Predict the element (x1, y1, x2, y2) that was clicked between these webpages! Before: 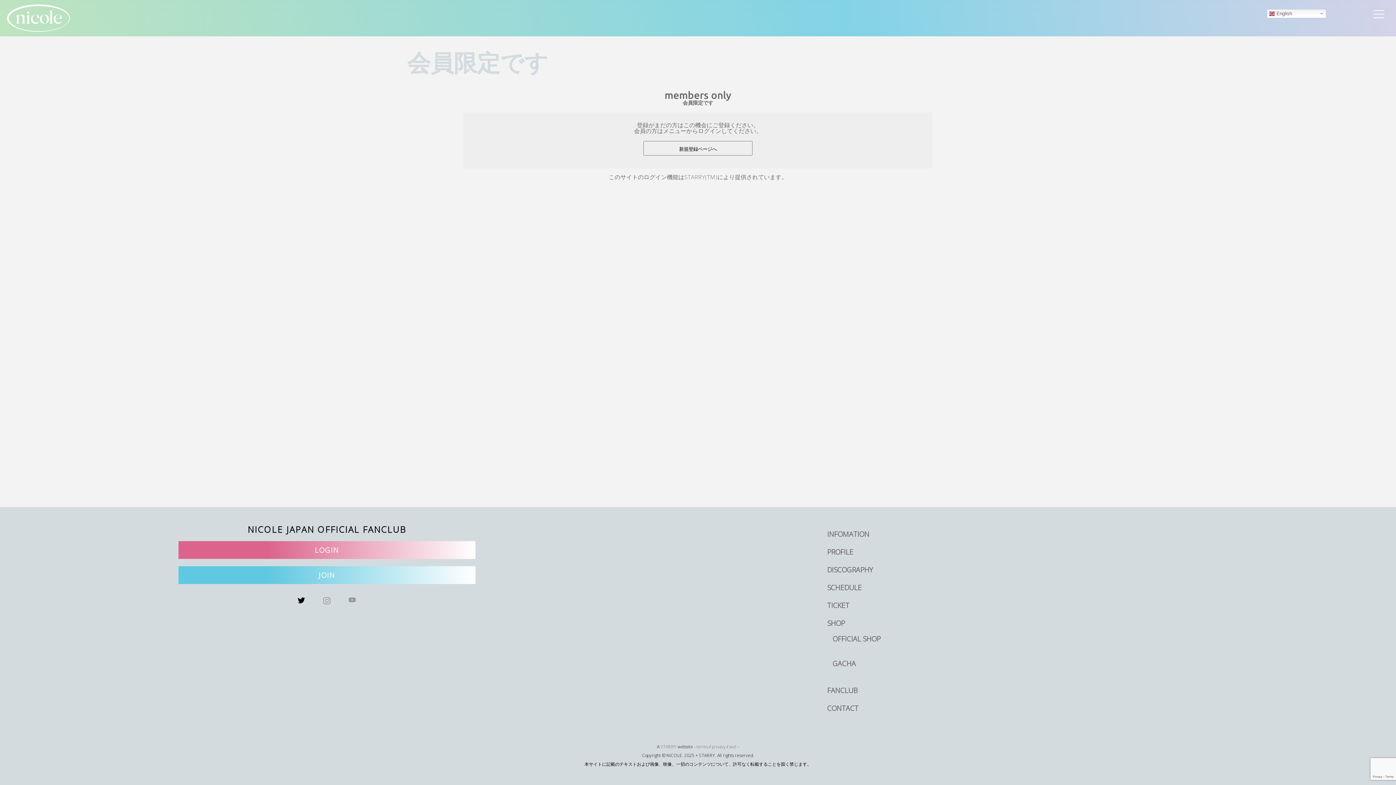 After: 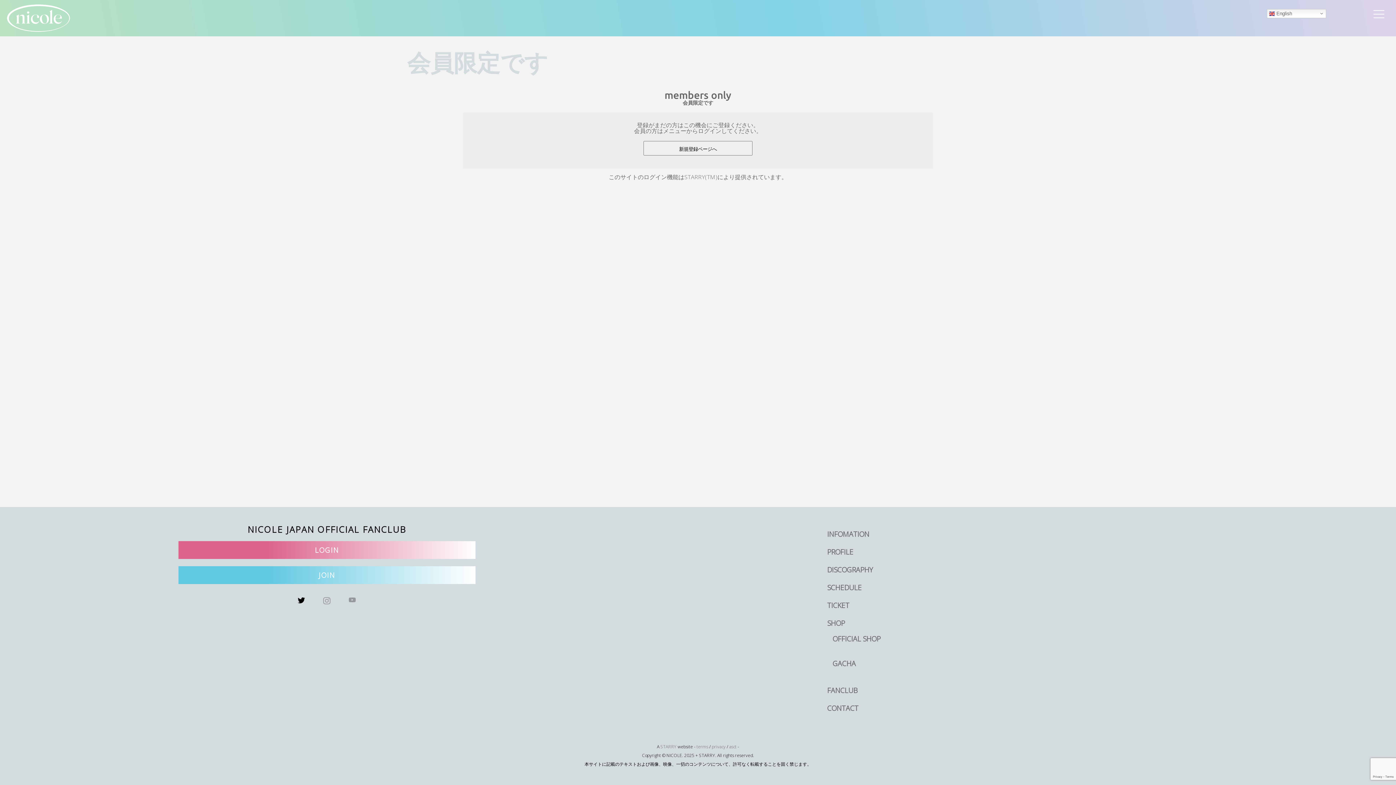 Action: bbox: (712, 744, 725, 750) label: privacy